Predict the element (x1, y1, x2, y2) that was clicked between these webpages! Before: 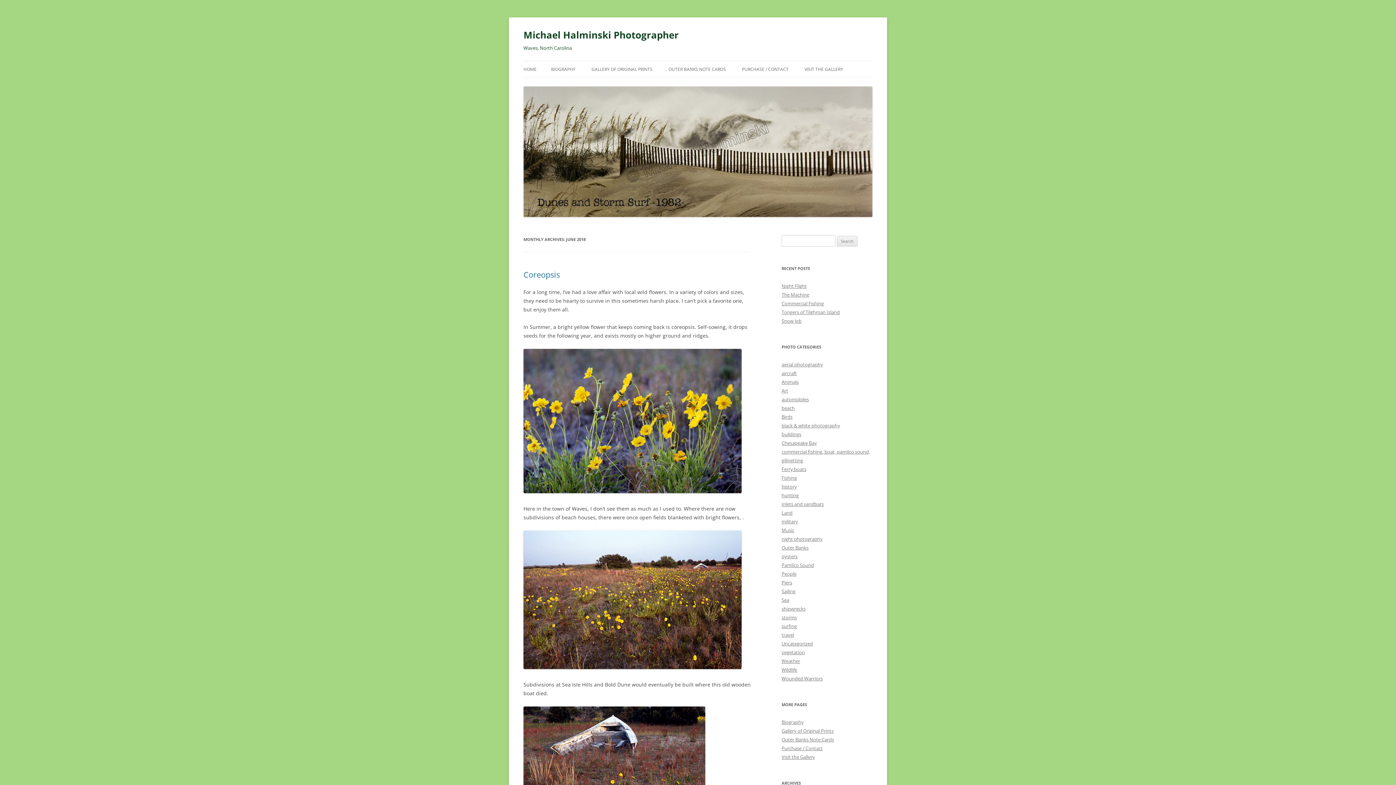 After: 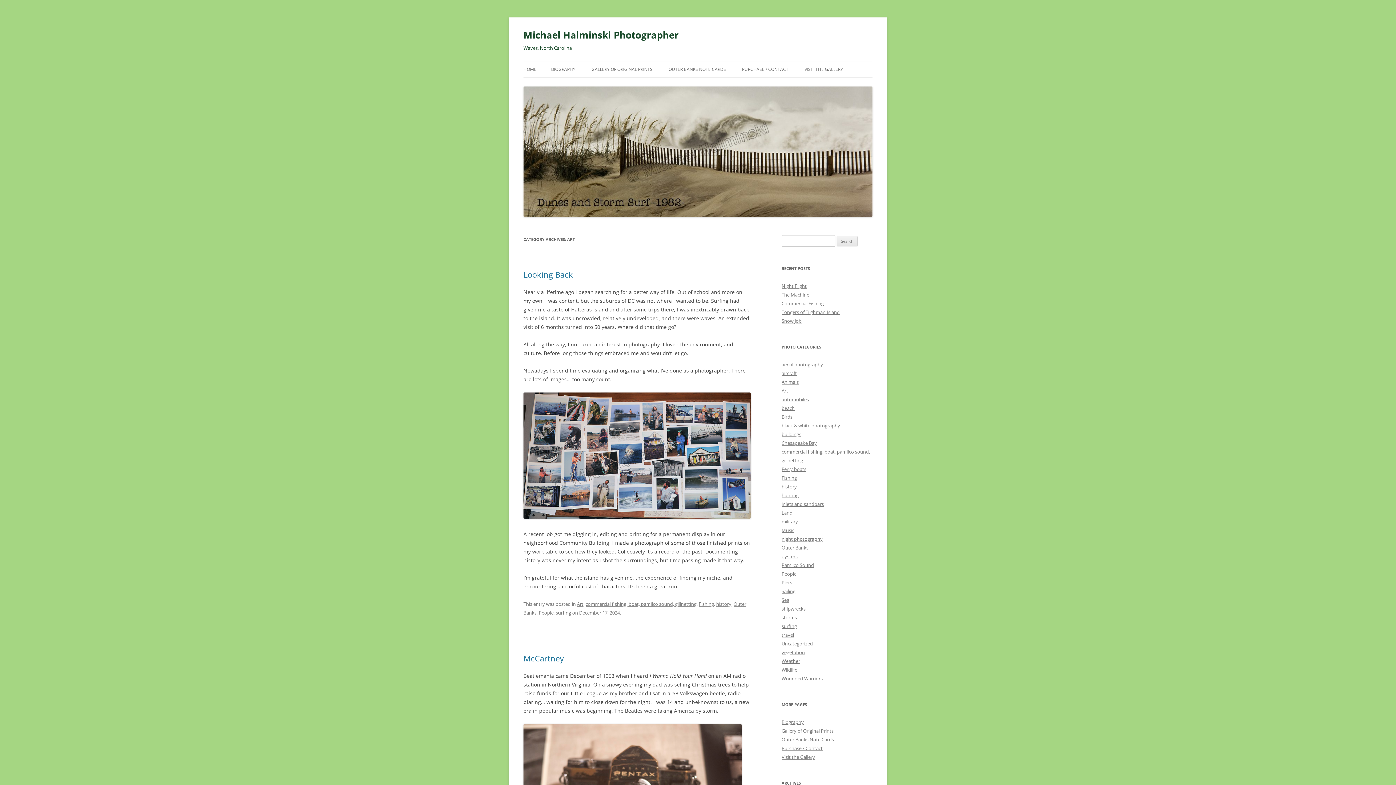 Action: label: Art bbox: (781, 387, 788, 394)